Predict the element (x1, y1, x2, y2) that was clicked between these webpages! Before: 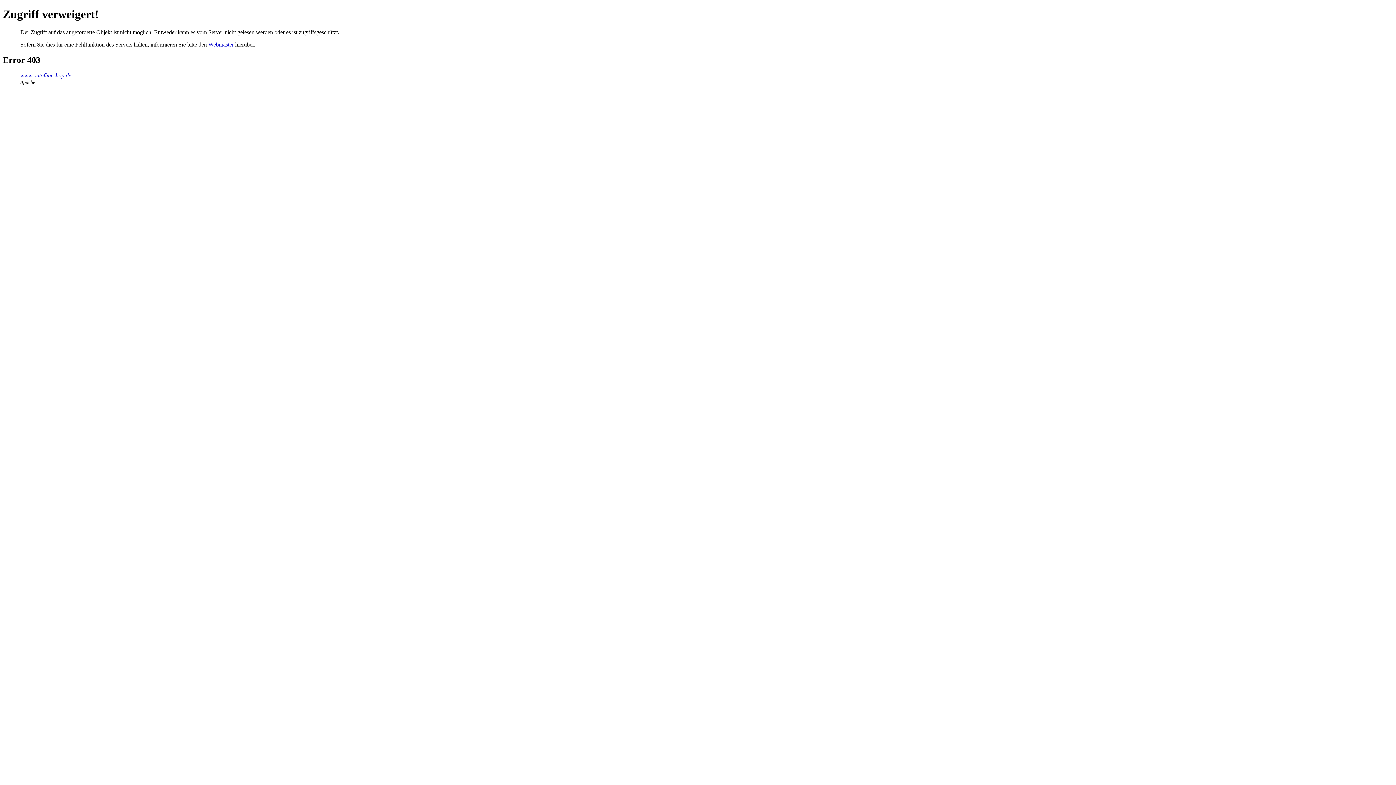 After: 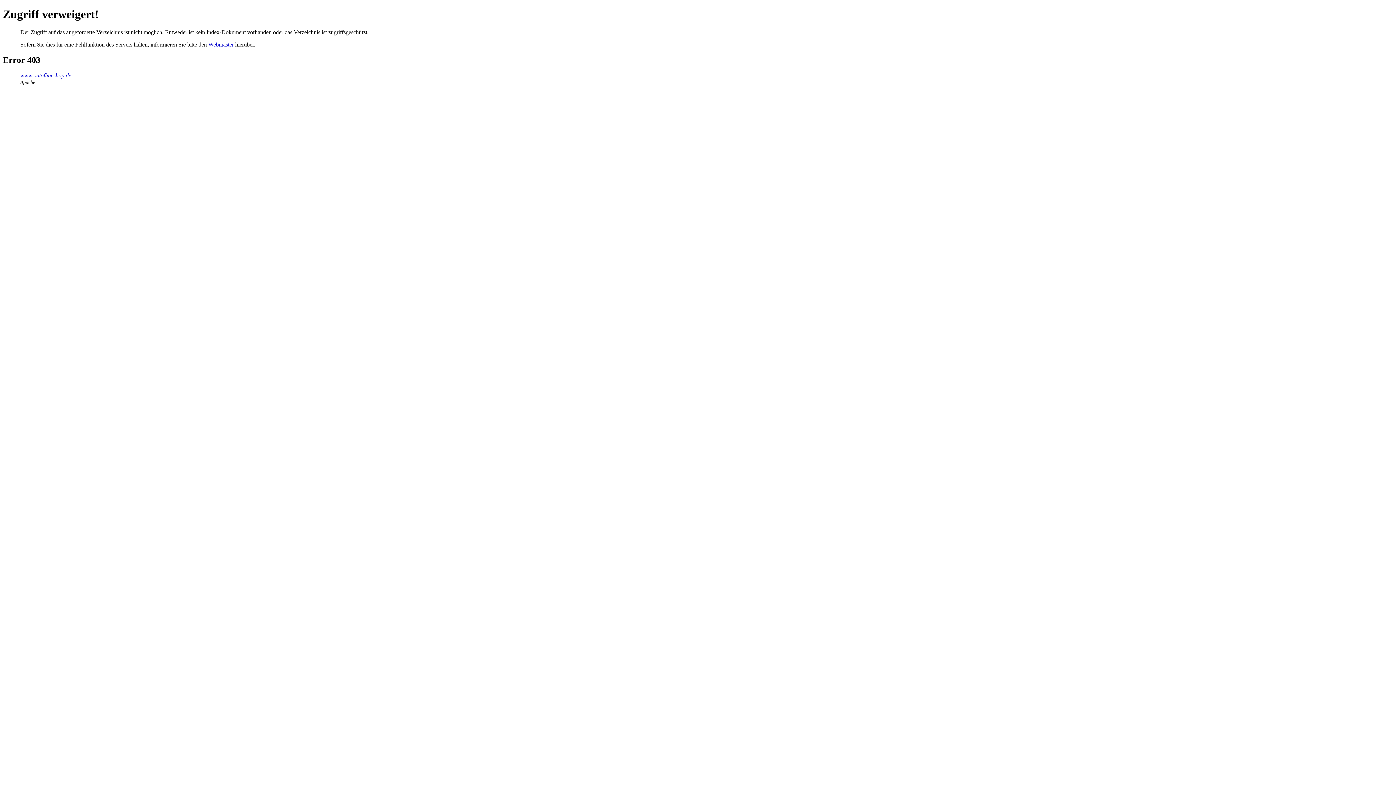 Action: label: www.outoflineshop.de bbox: (20, 72, 71, 78)